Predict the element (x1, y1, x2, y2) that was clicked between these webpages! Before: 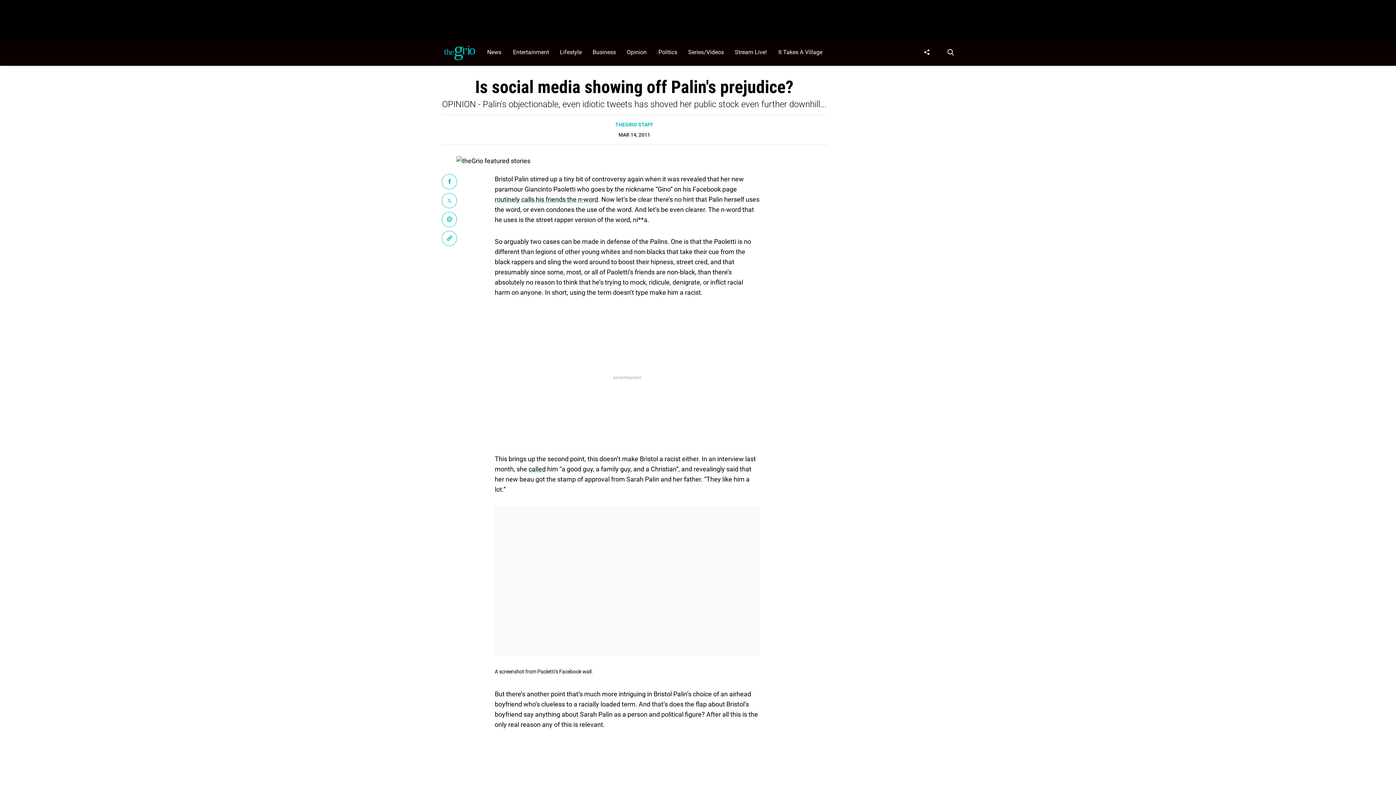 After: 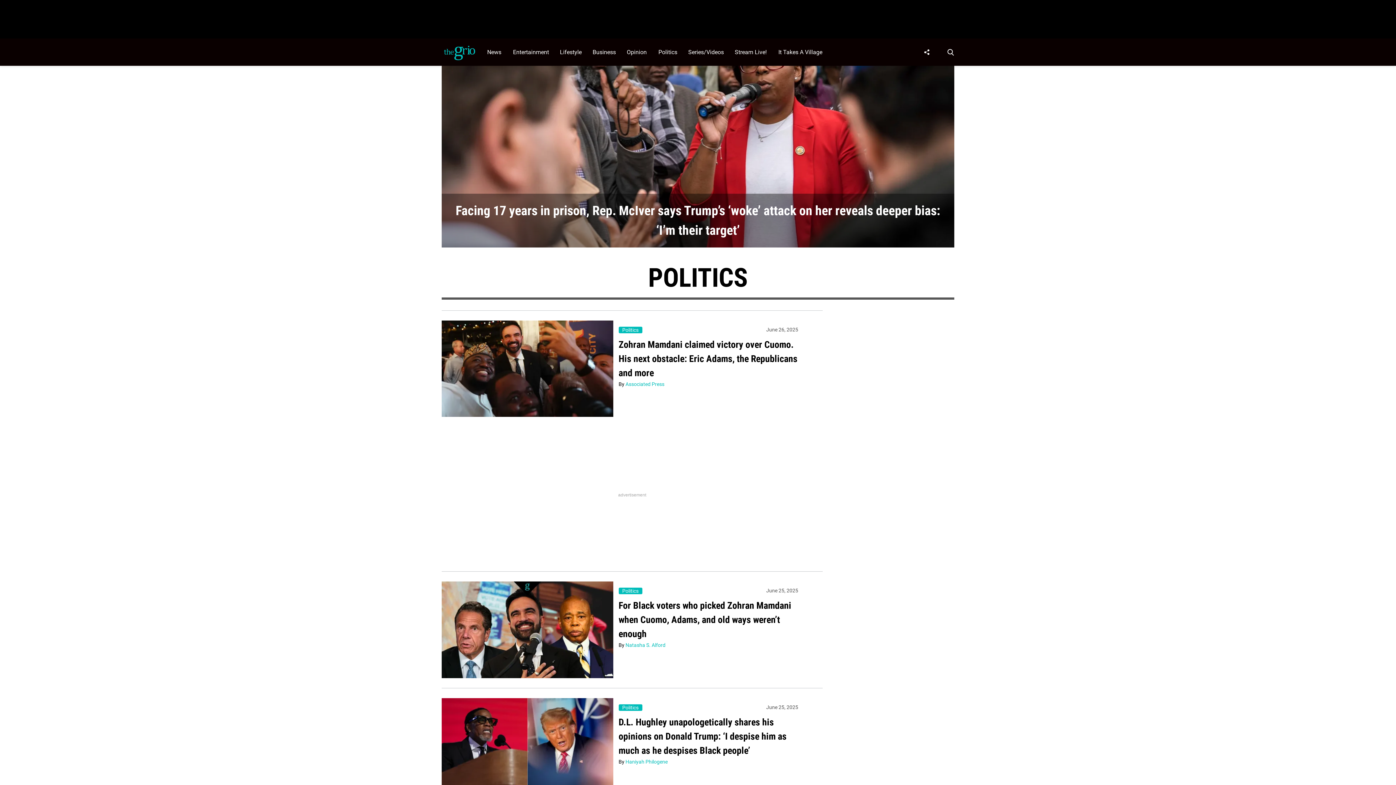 Action: label: Browse Politics bbox: (654, 38, 684, 65)